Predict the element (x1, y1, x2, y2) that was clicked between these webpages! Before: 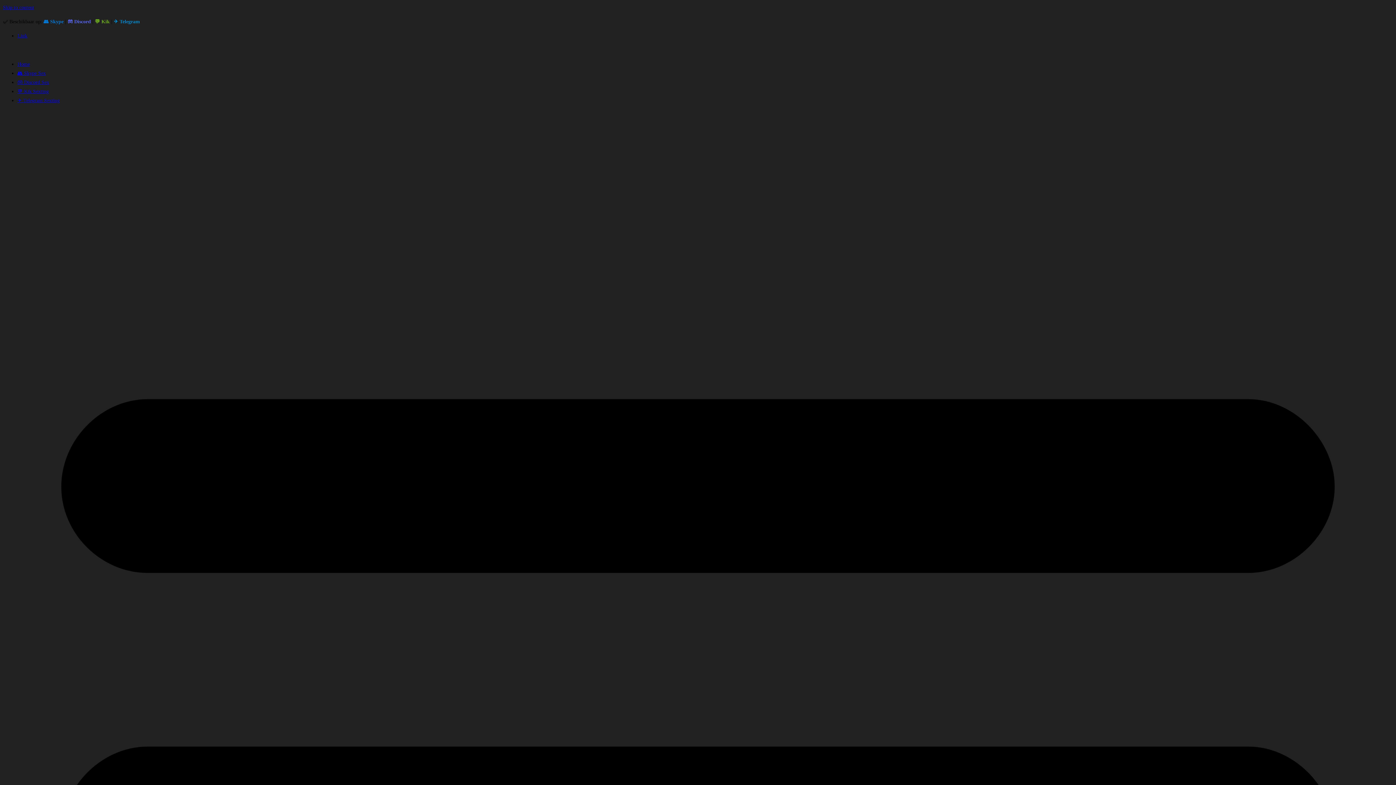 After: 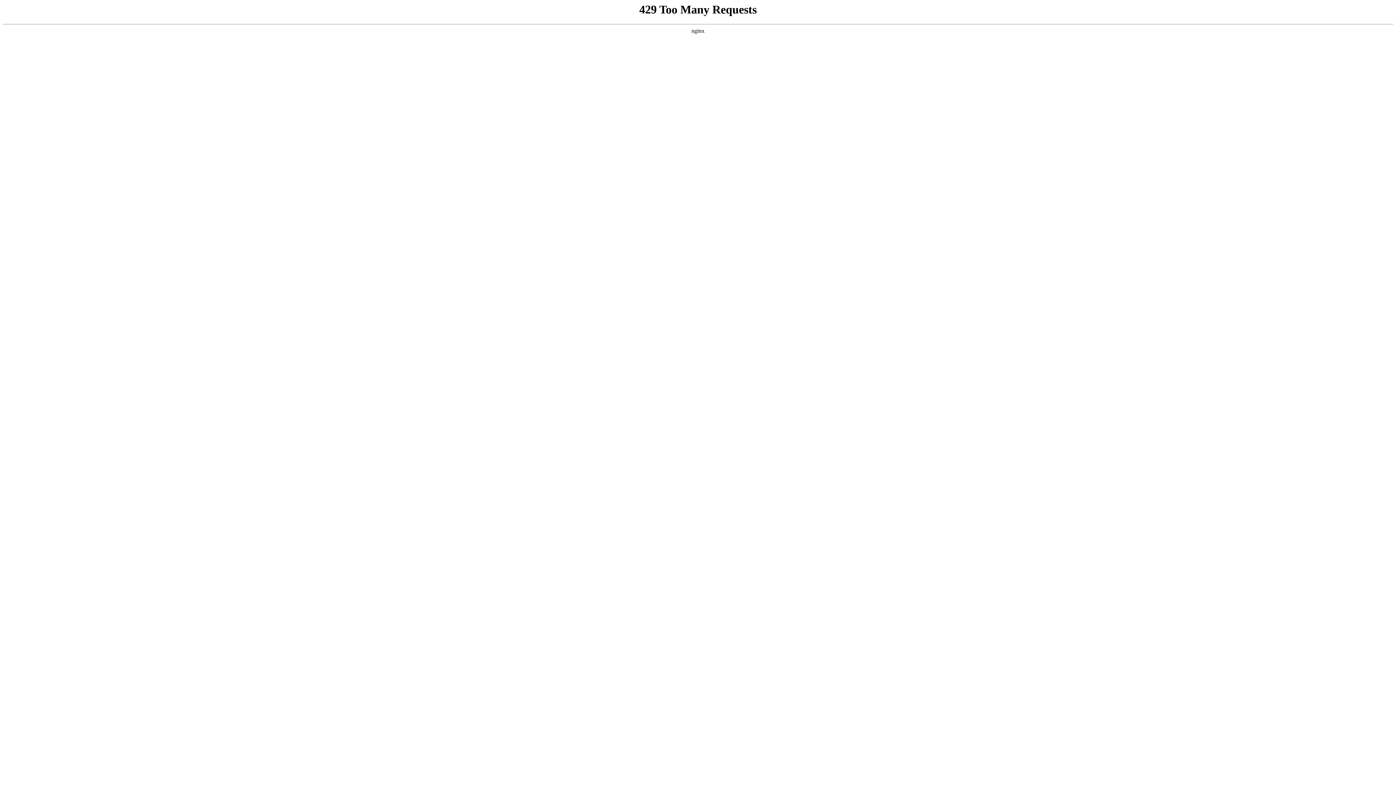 Action: label: 👥 Skype Sex bbox: (17, 70, 45, 76)